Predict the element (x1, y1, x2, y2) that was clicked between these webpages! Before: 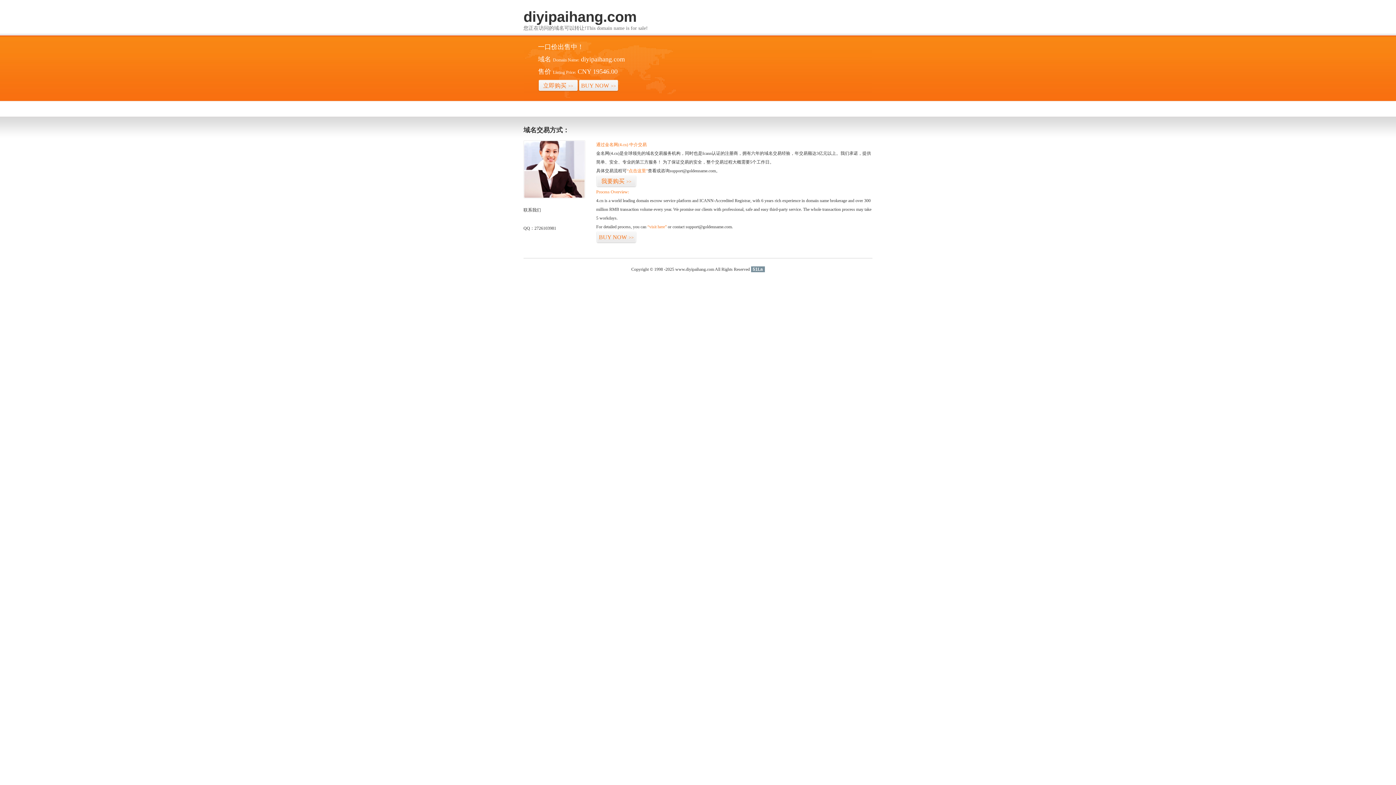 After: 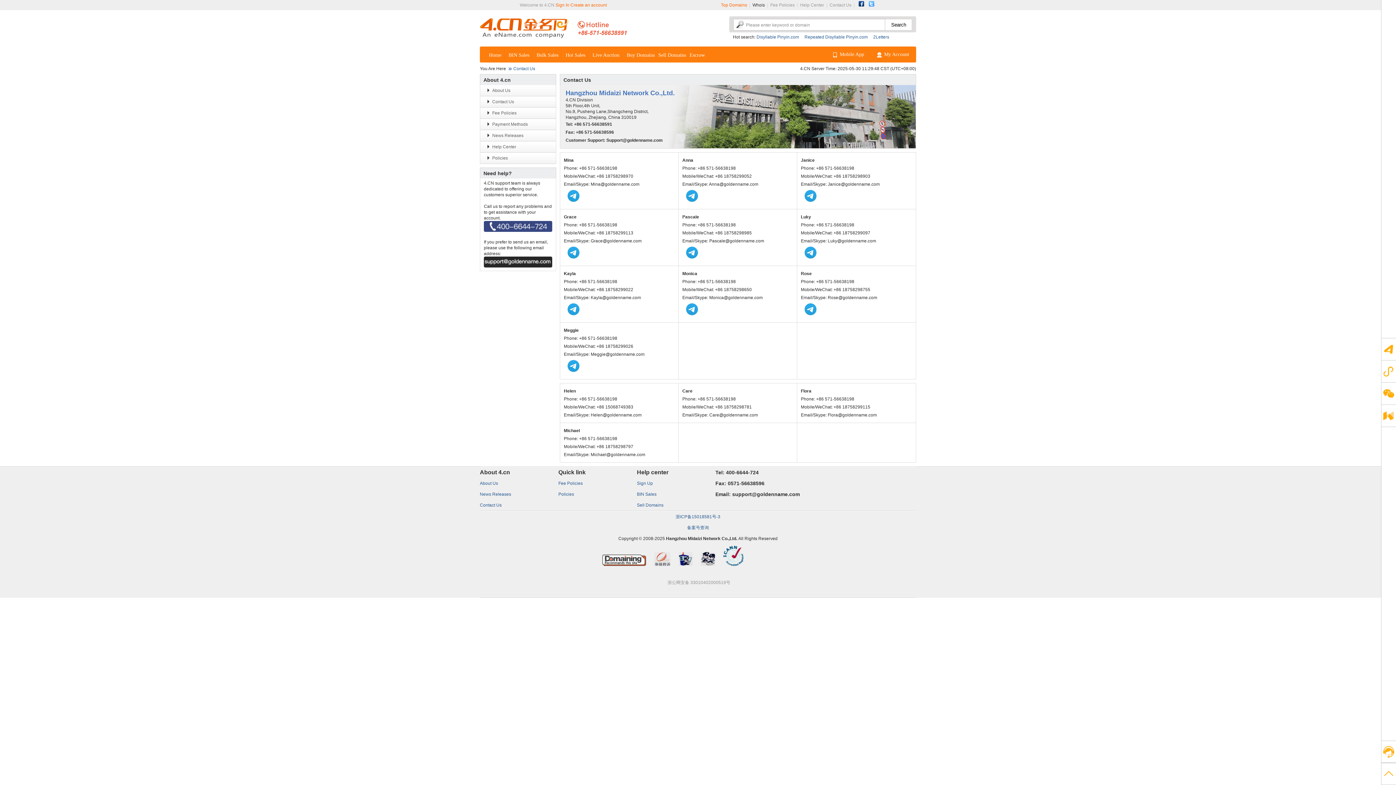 Action: bbox: (523, 194, 585, 199)